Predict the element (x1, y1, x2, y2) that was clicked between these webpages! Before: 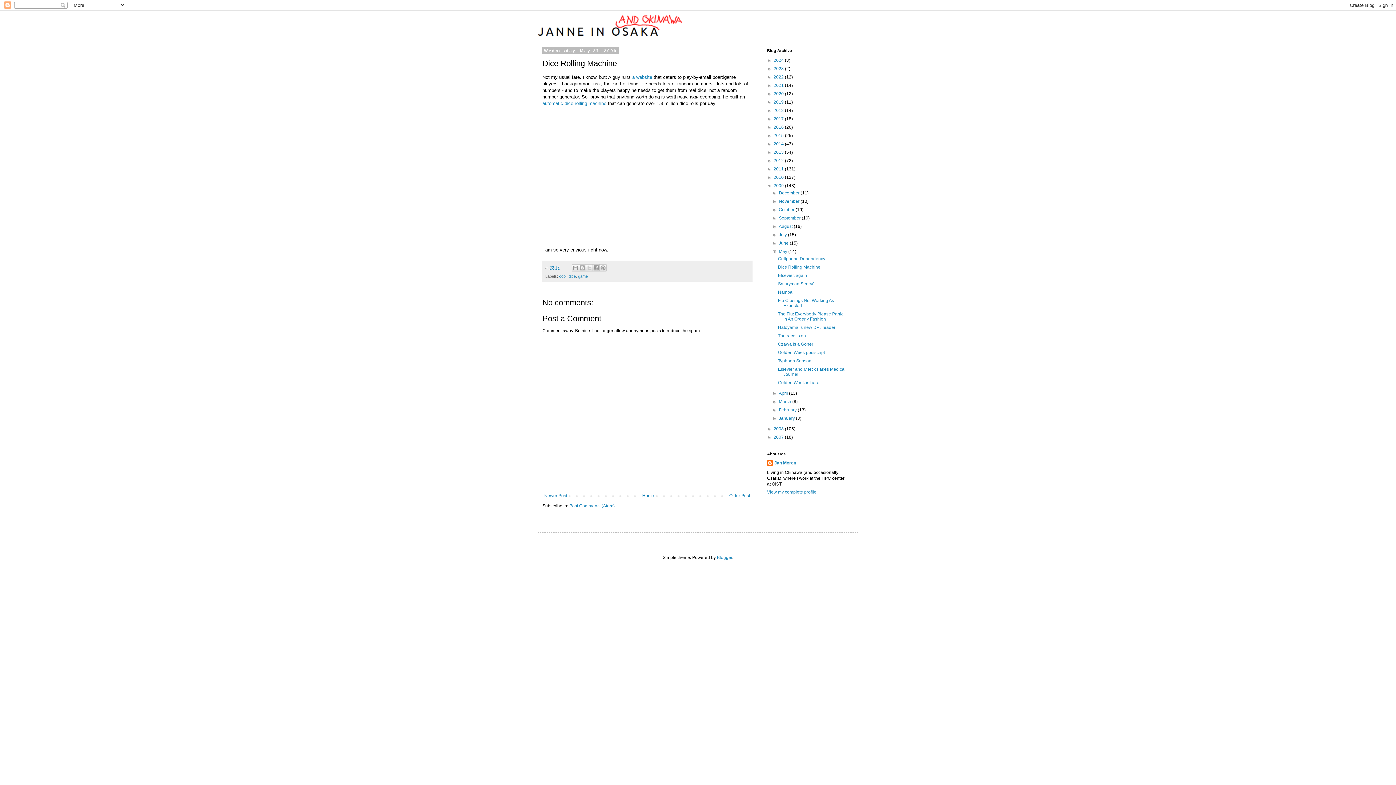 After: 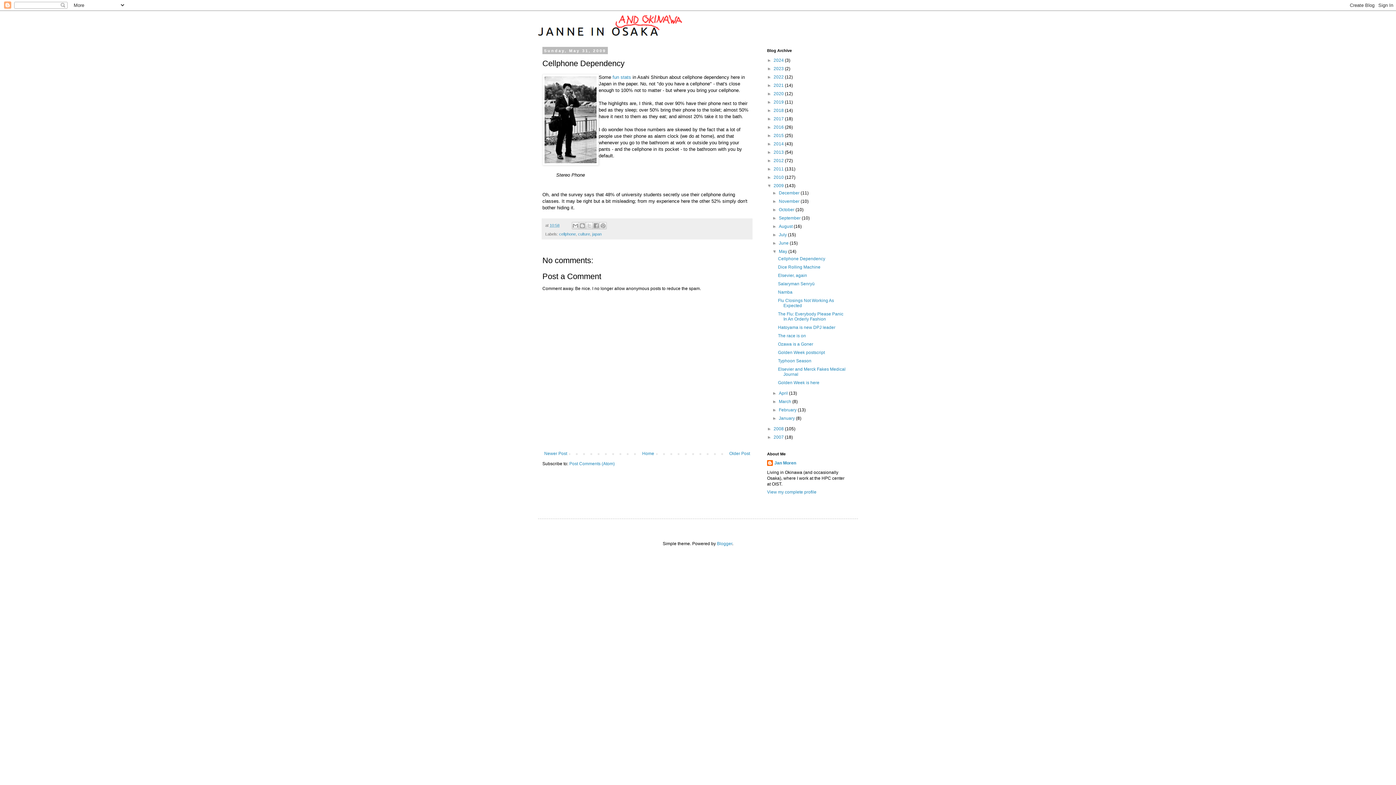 Action: label: Cellphone Dependency bbox: (778, 256, 825, 261)